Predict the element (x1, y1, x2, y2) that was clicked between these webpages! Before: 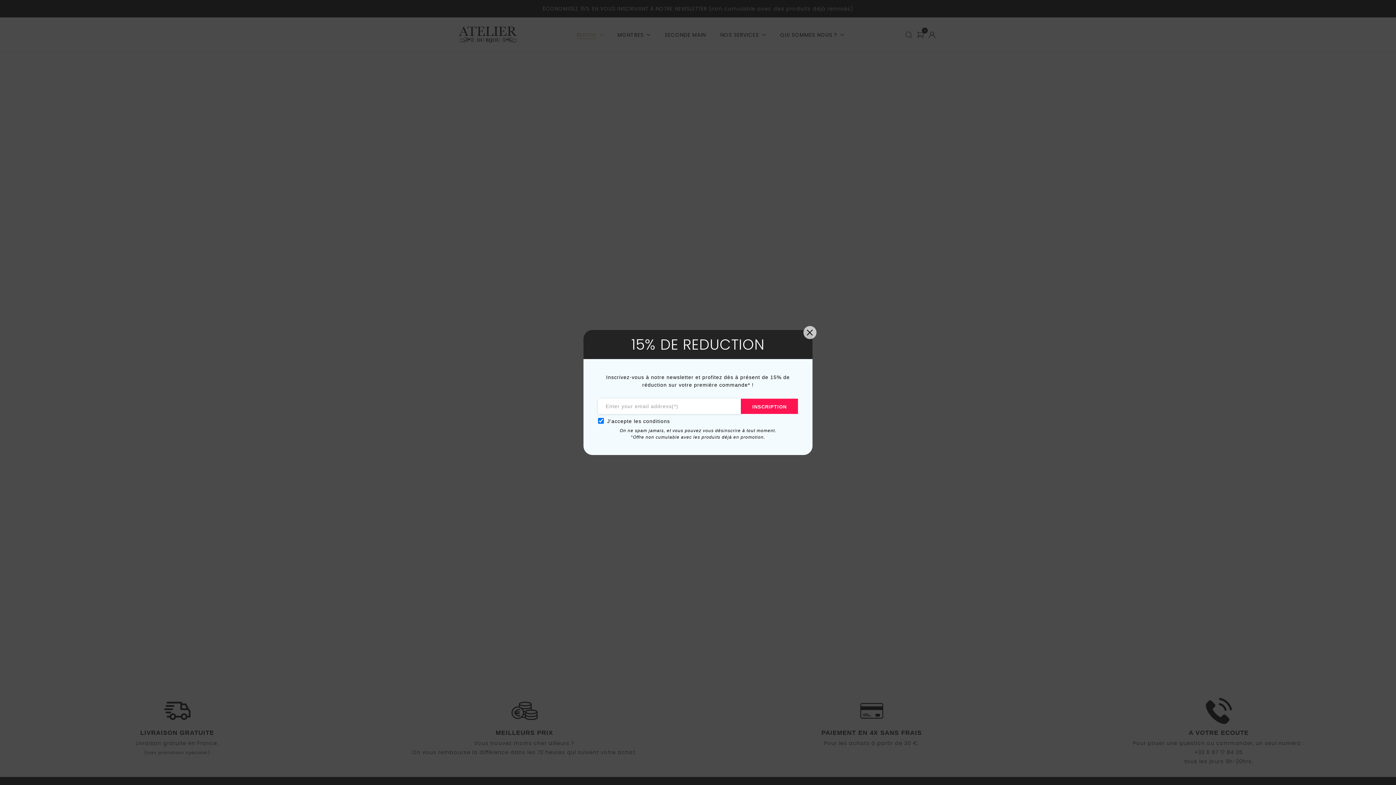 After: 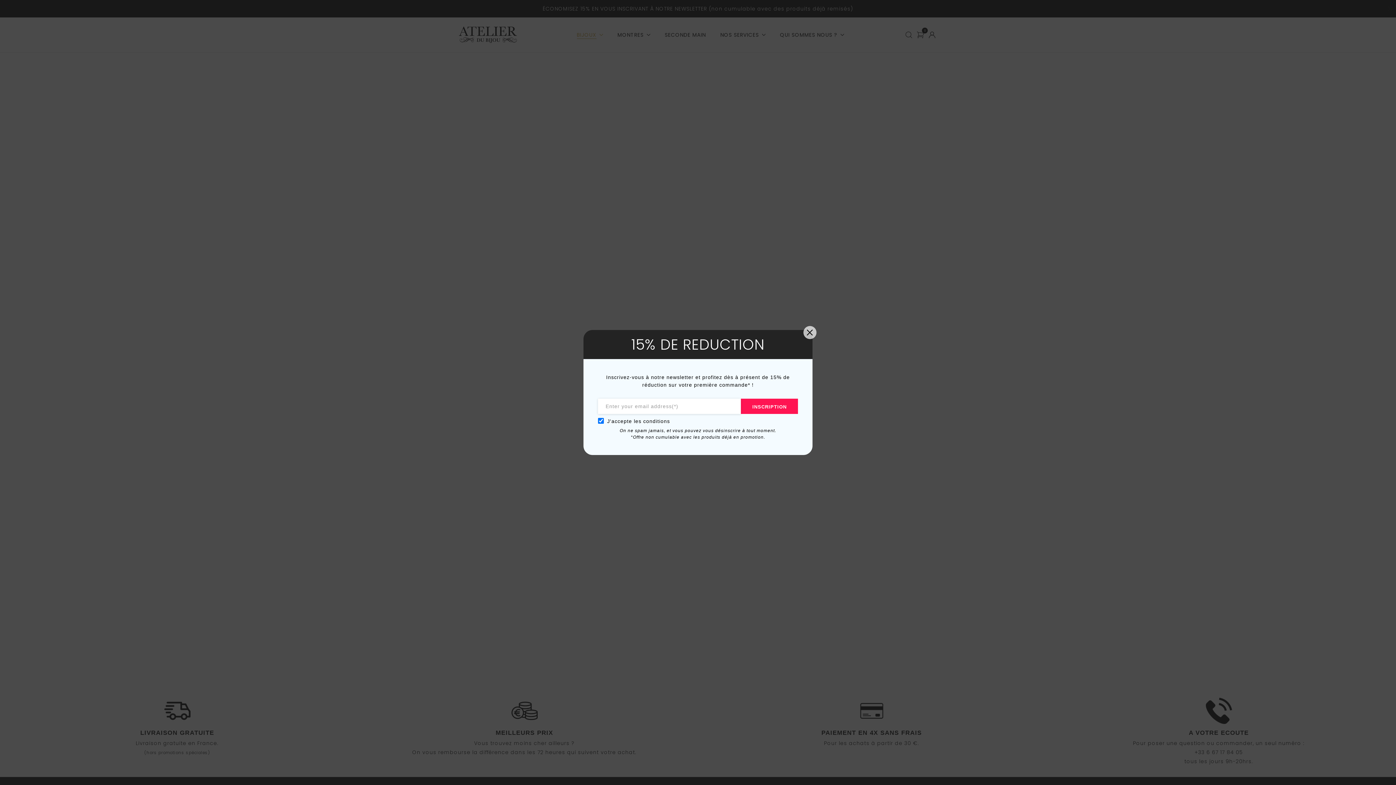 Action: label:  conditions bbox: (641, 418, 670, 424)